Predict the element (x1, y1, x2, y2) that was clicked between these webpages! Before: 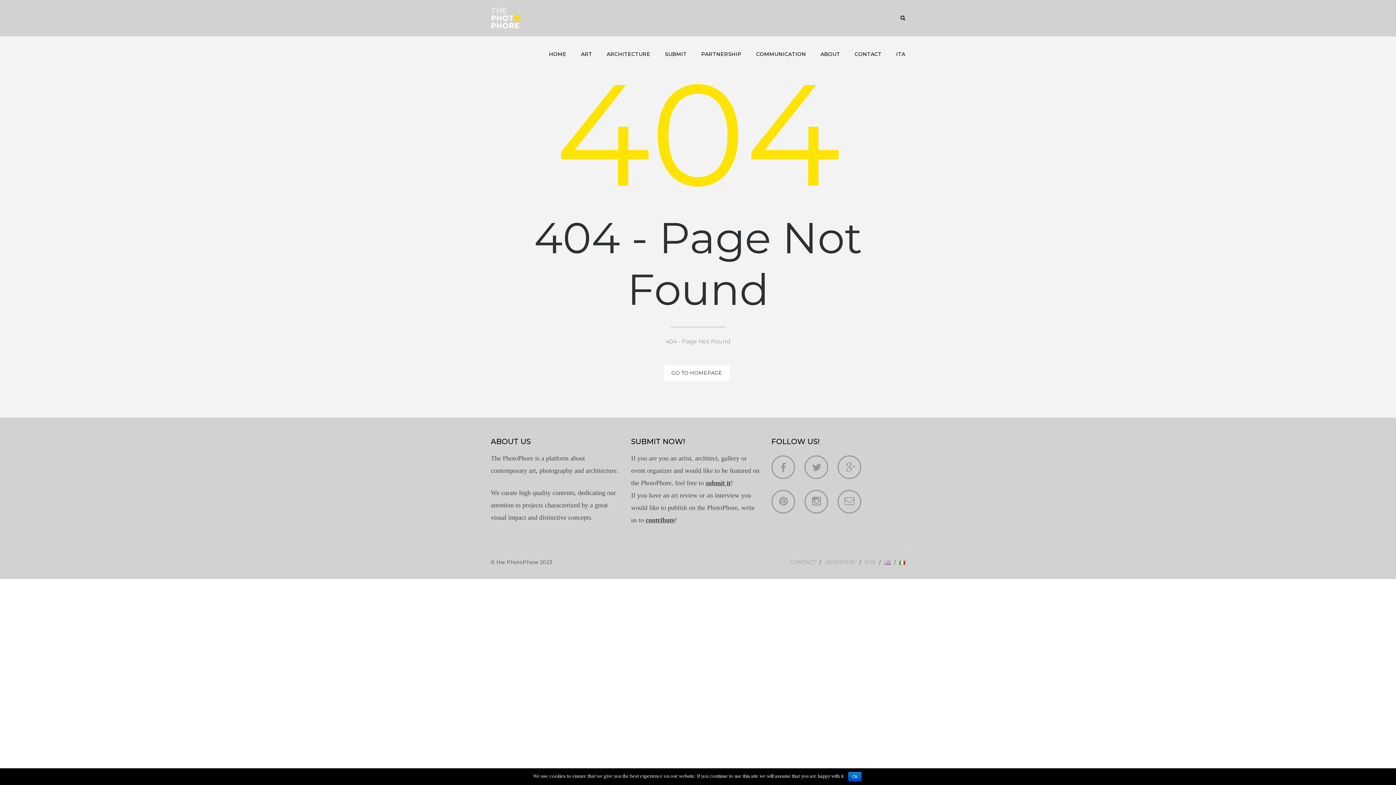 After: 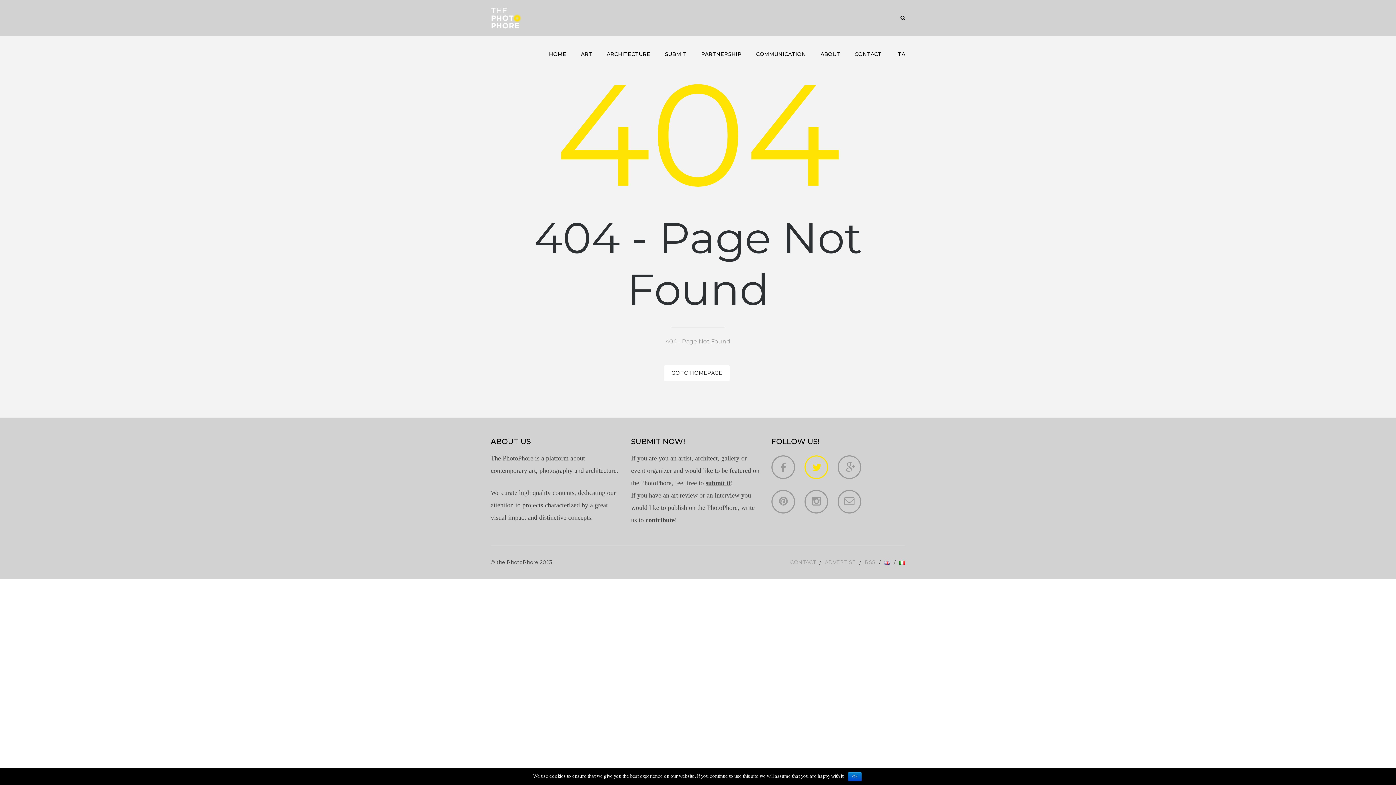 Action: bbox: (805, 456, 829, 480)